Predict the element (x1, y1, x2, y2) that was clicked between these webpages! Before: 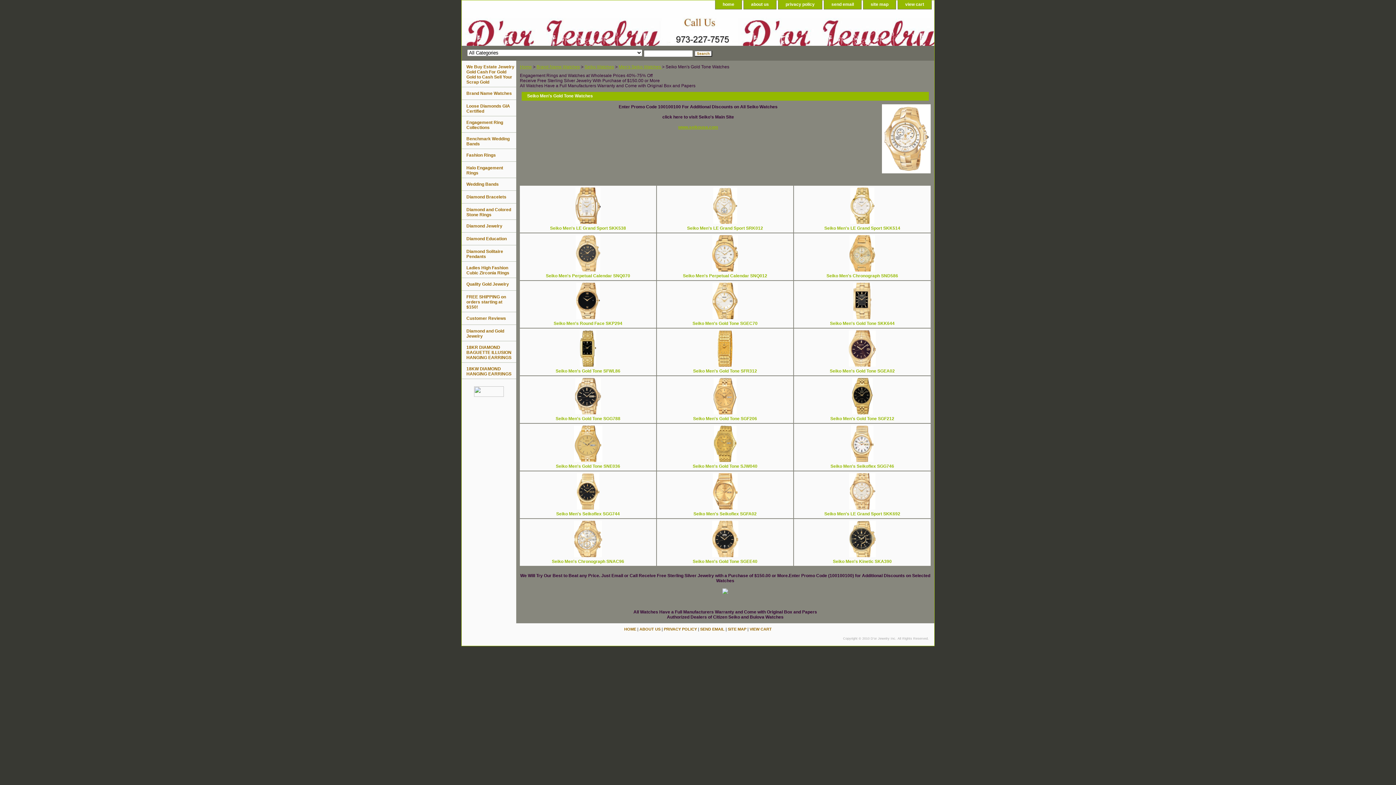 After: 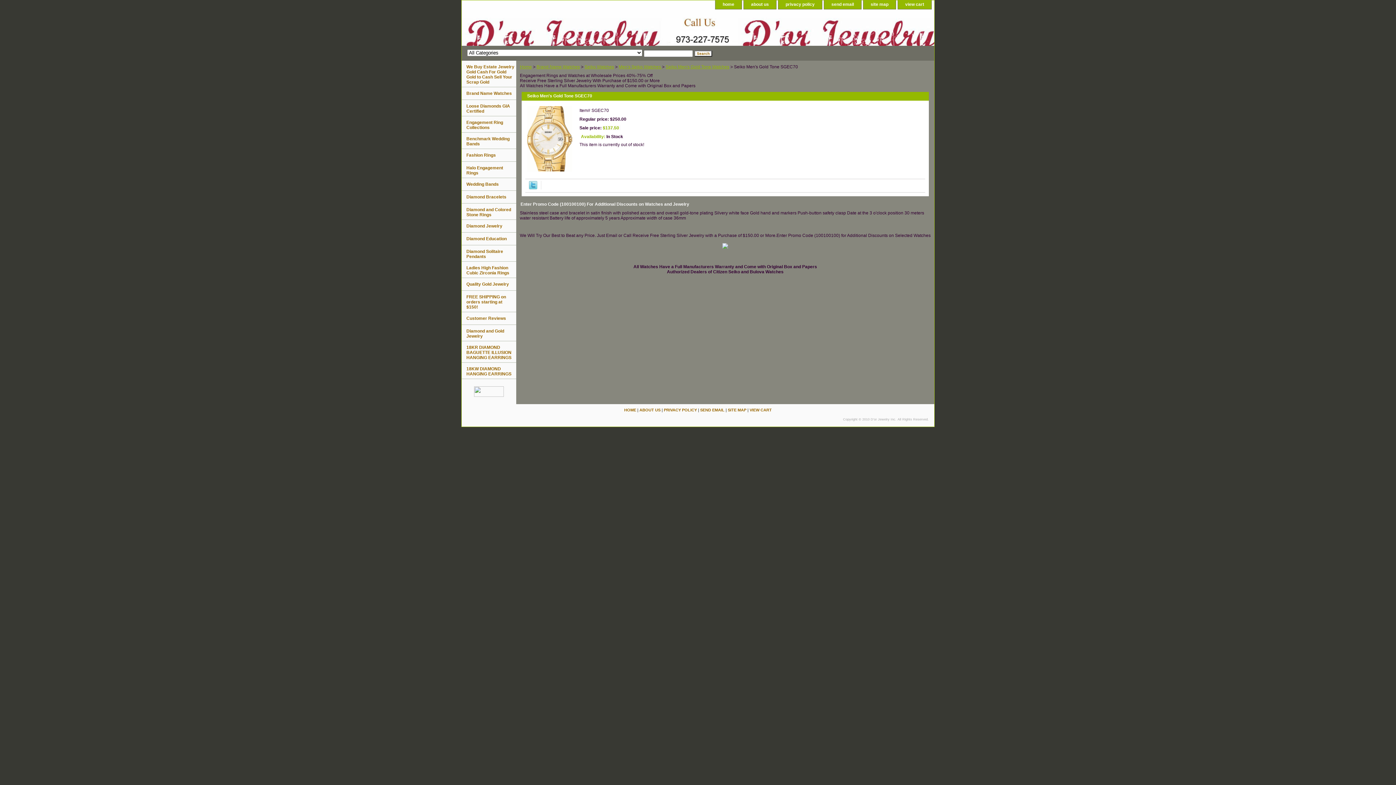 Action: bbox: (712, 315, 737, 320)